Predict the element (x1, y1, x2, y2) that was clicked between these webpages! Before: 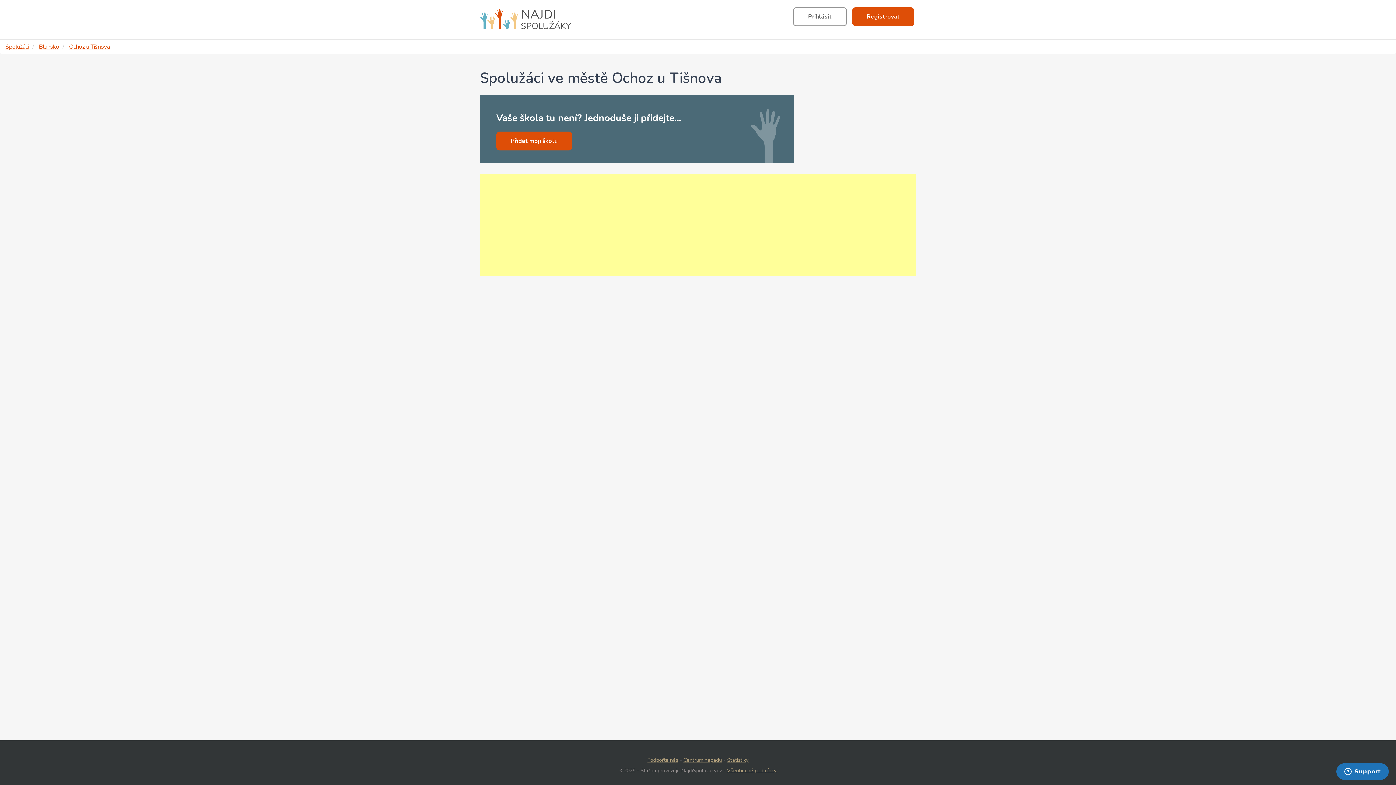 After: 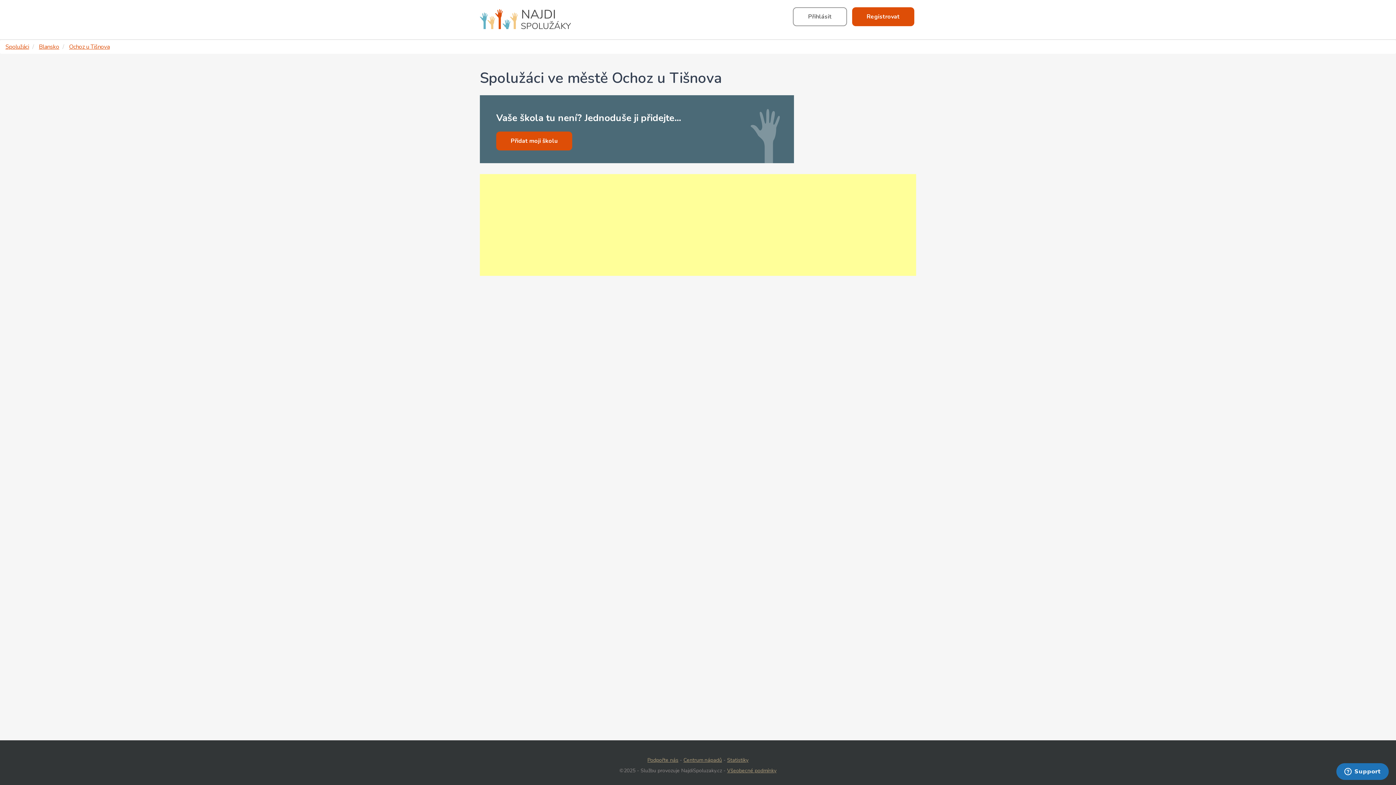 Action: bbox: (69, 42, 109, 50) label: Ochoz u Tišnova